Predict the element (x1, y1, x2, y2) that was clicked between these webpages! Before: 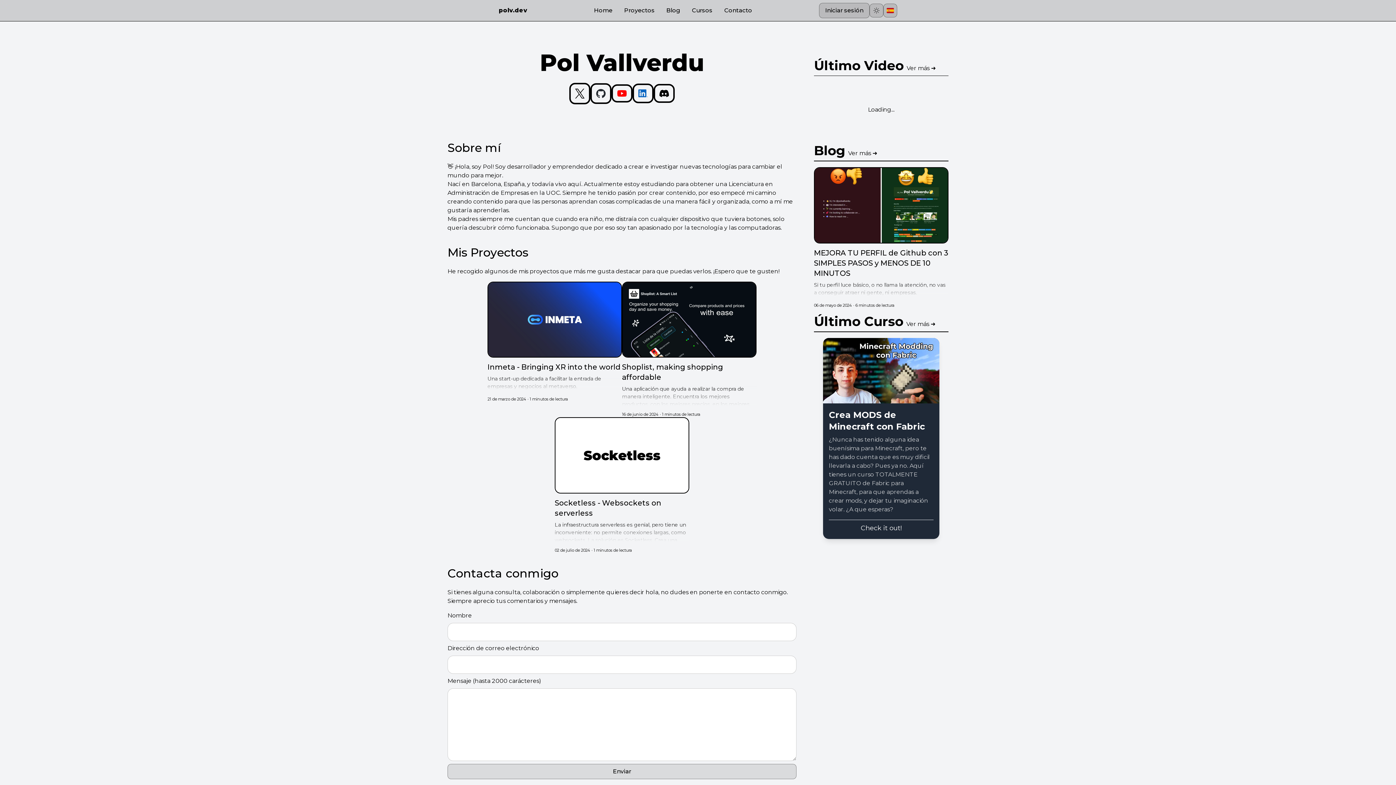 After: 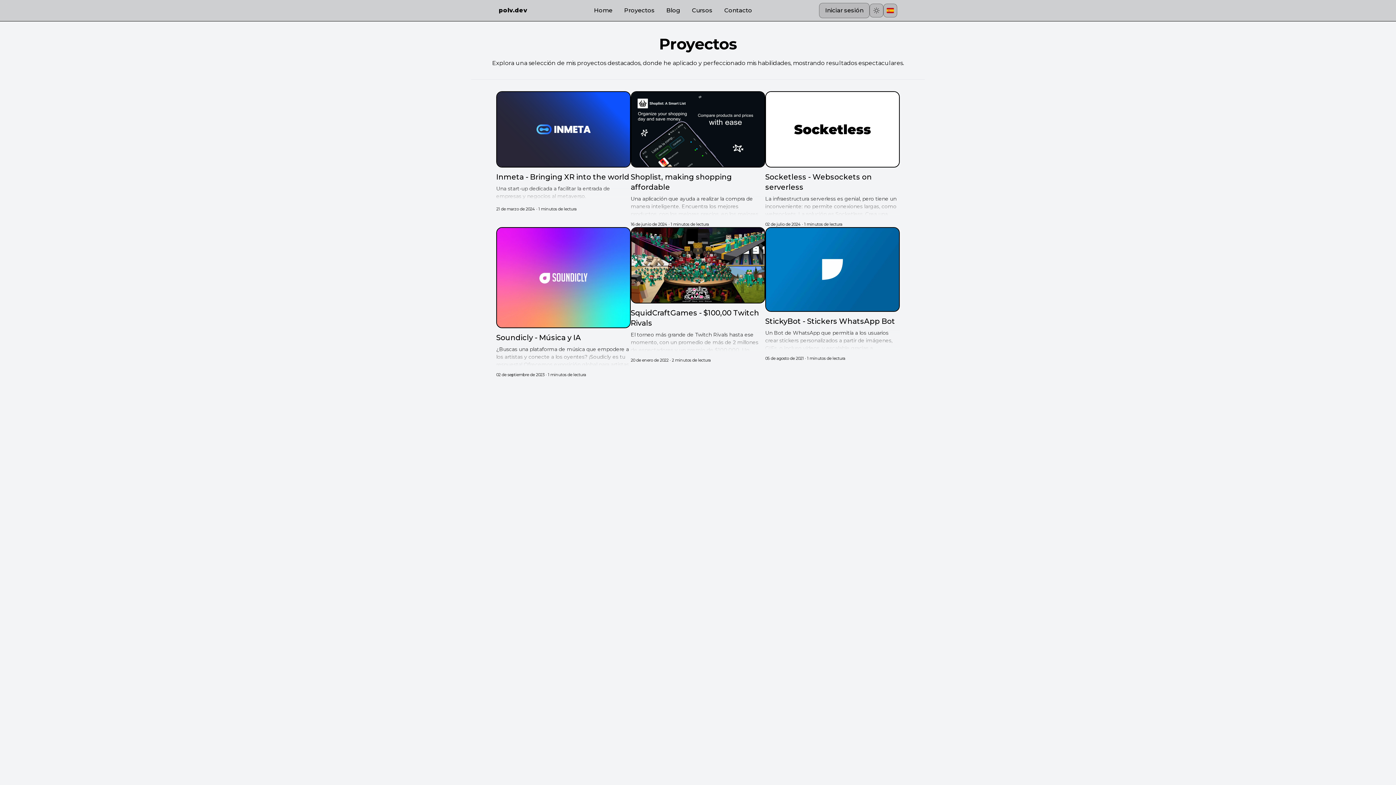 Action: label: Mis Proyectos bbox: (447, 243, 796, 261)